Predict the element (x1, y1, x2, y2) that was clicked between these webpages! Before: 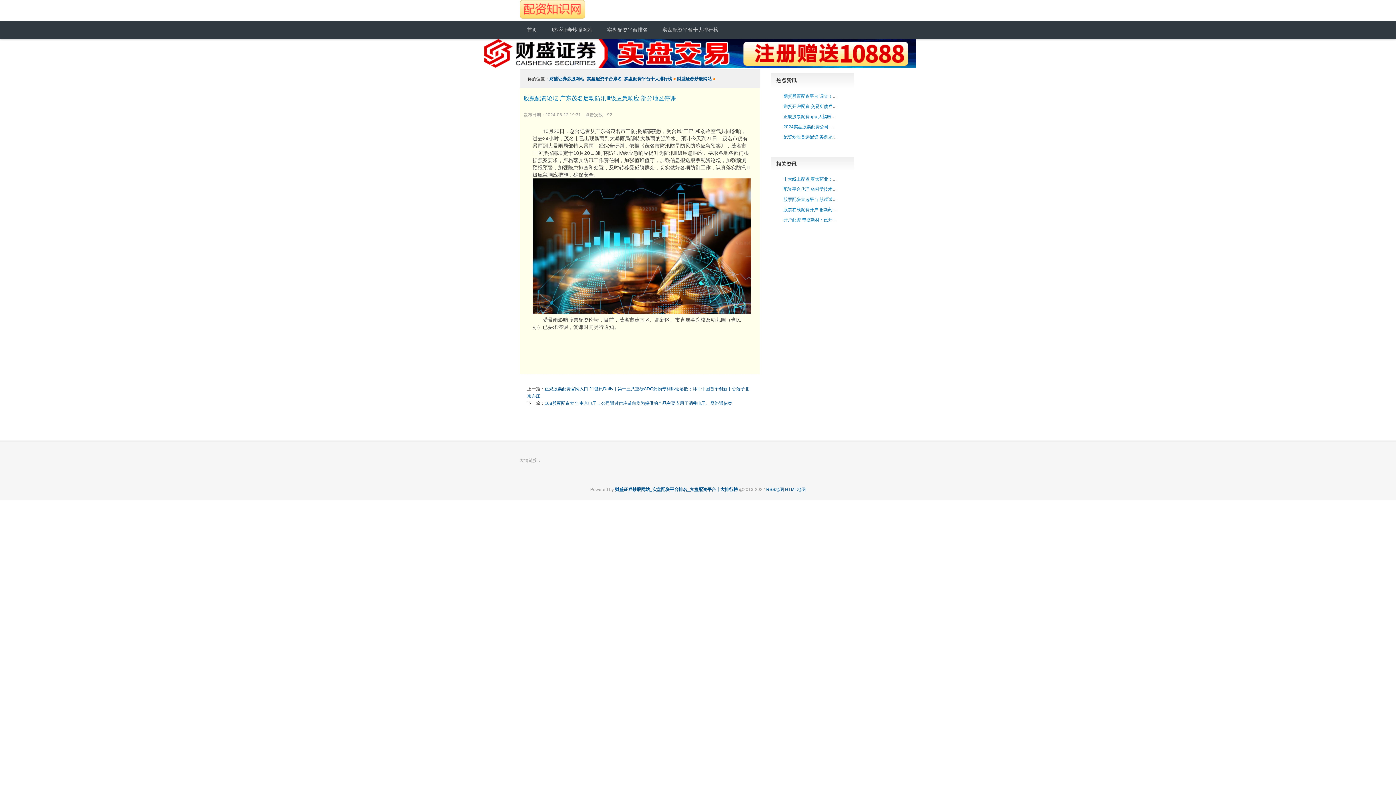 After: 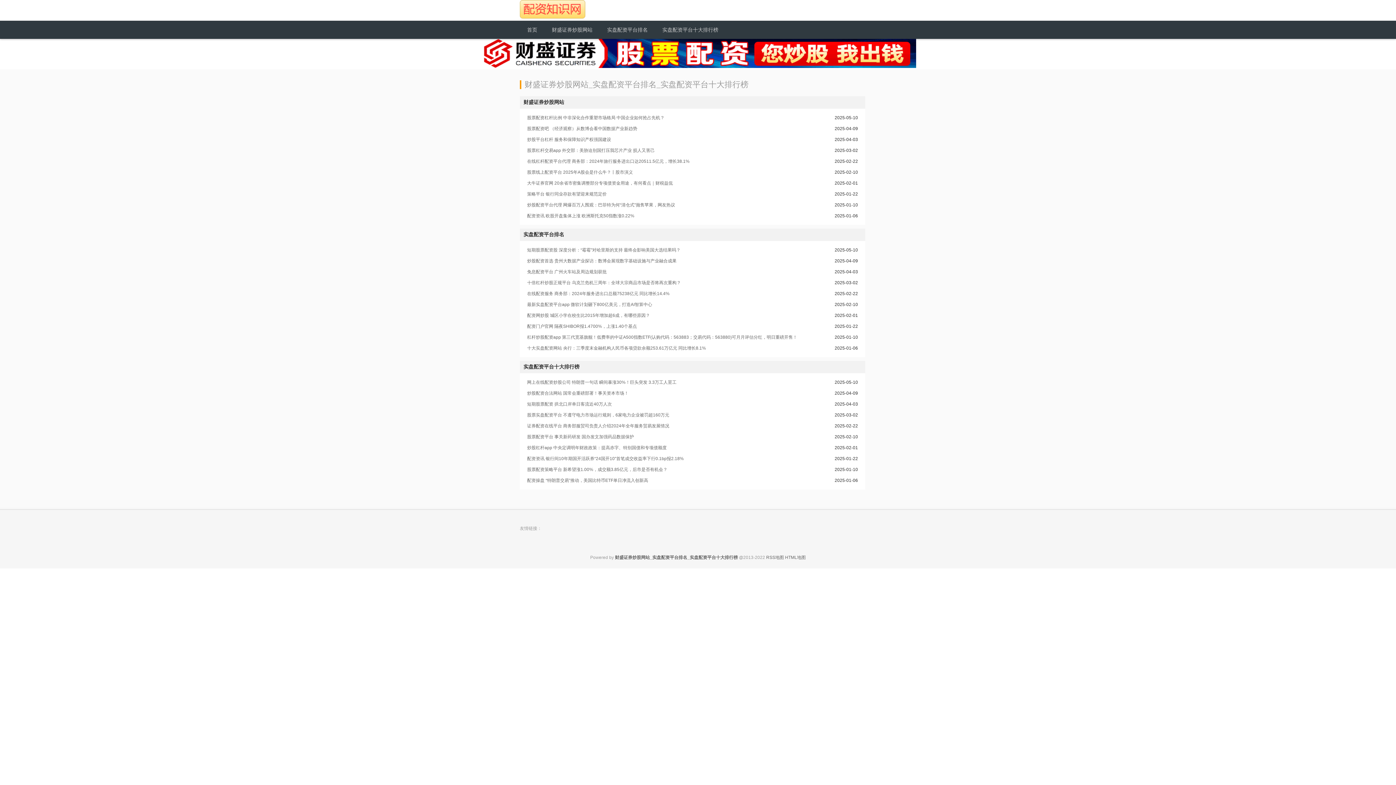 Action: bbox: (520, 14, 585, 19)